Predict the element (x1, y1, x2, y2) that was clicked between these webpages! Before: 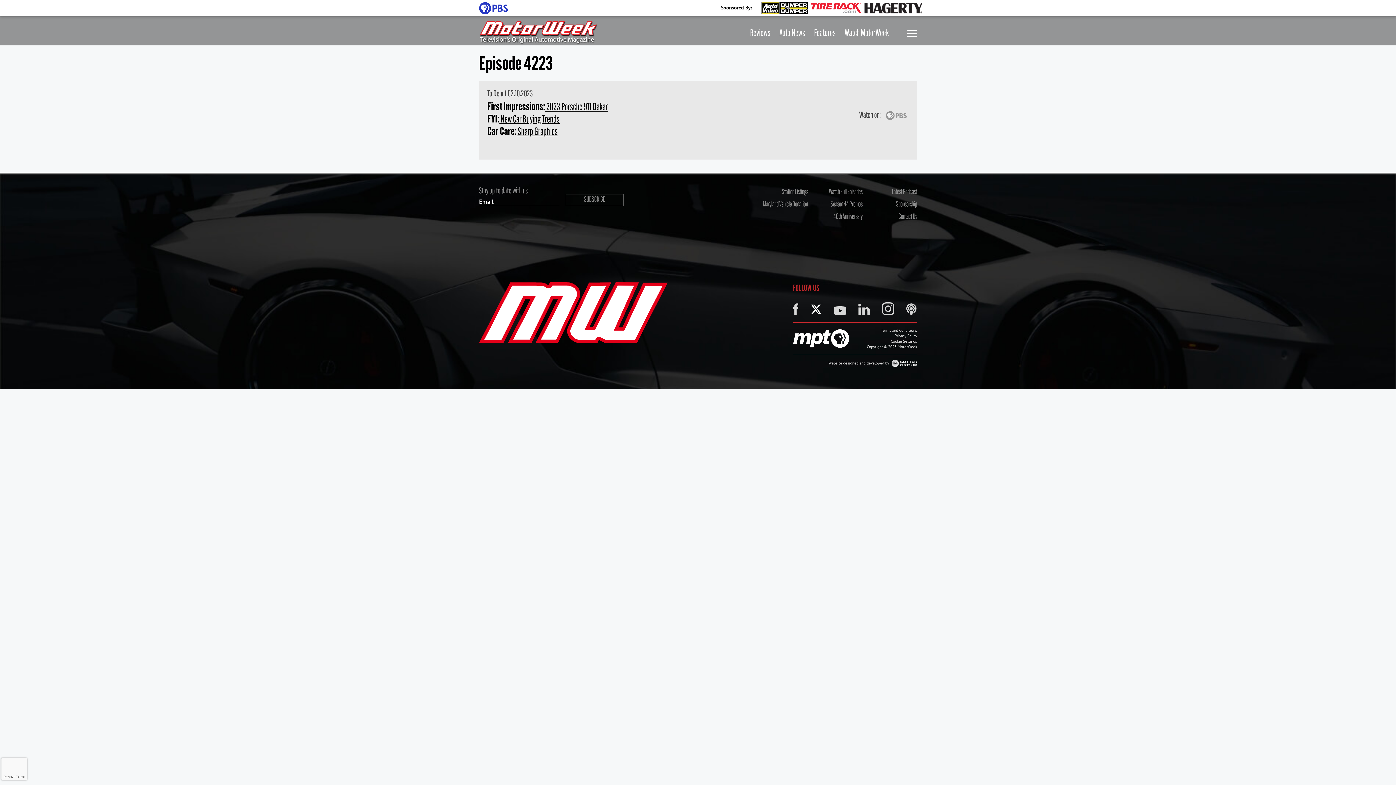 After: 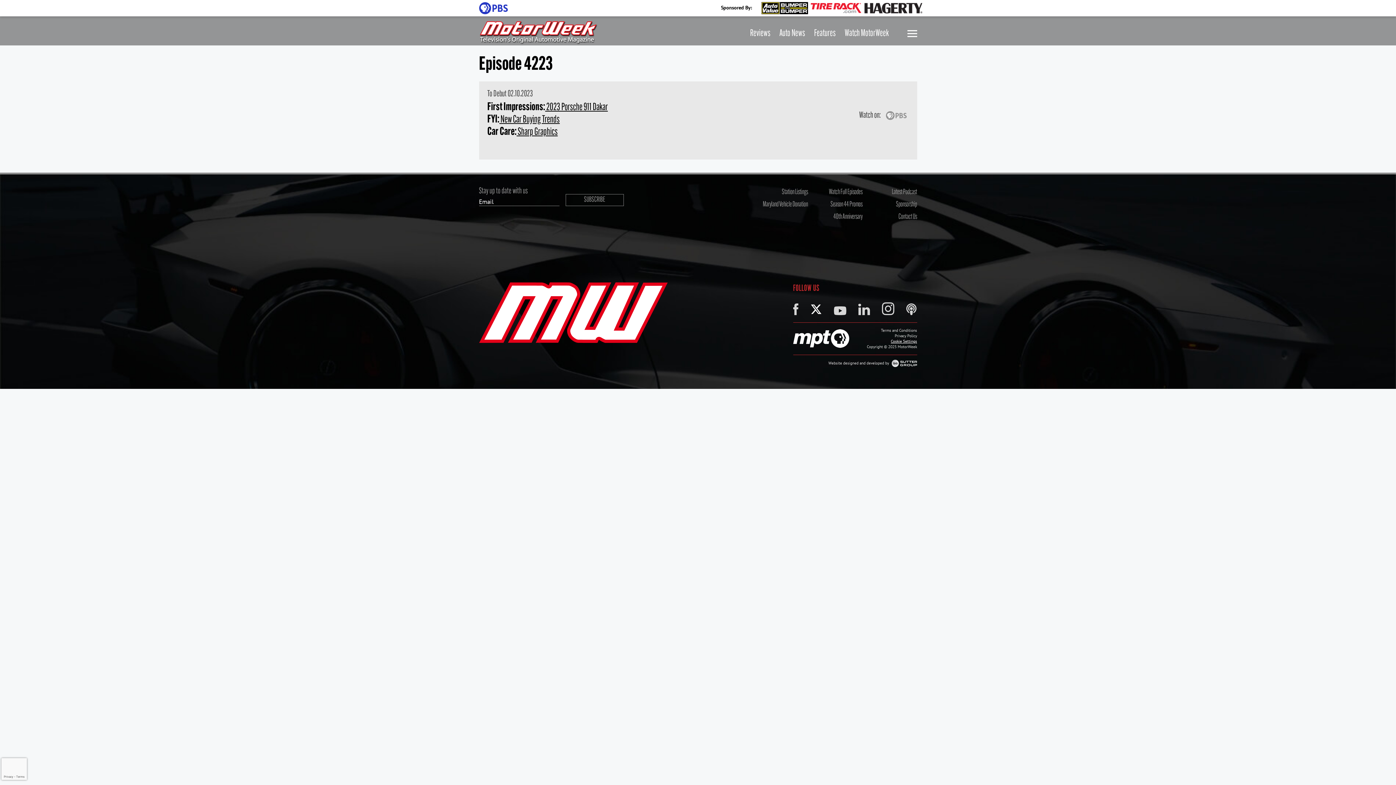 Action: bbox: (891, 338, 917, 343) label: Cookie Settings